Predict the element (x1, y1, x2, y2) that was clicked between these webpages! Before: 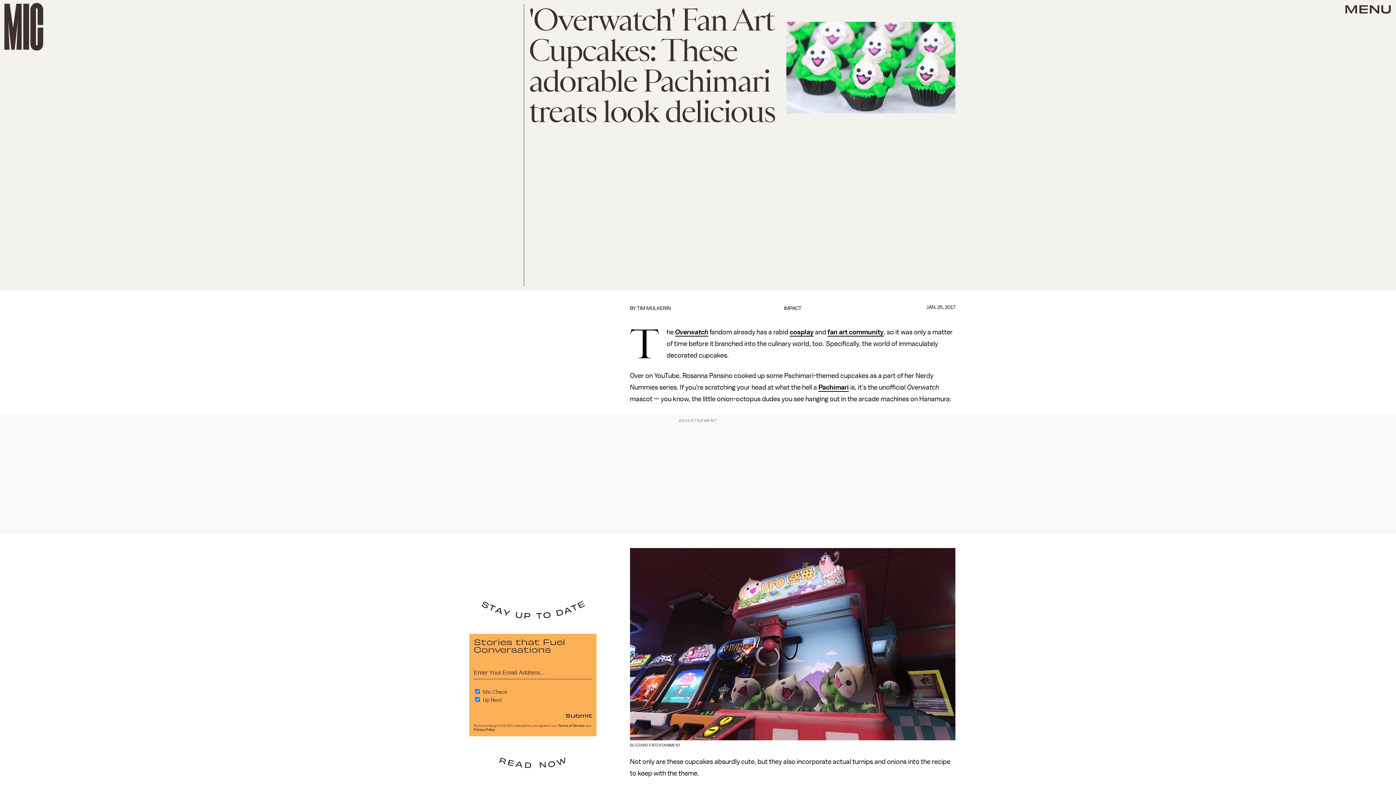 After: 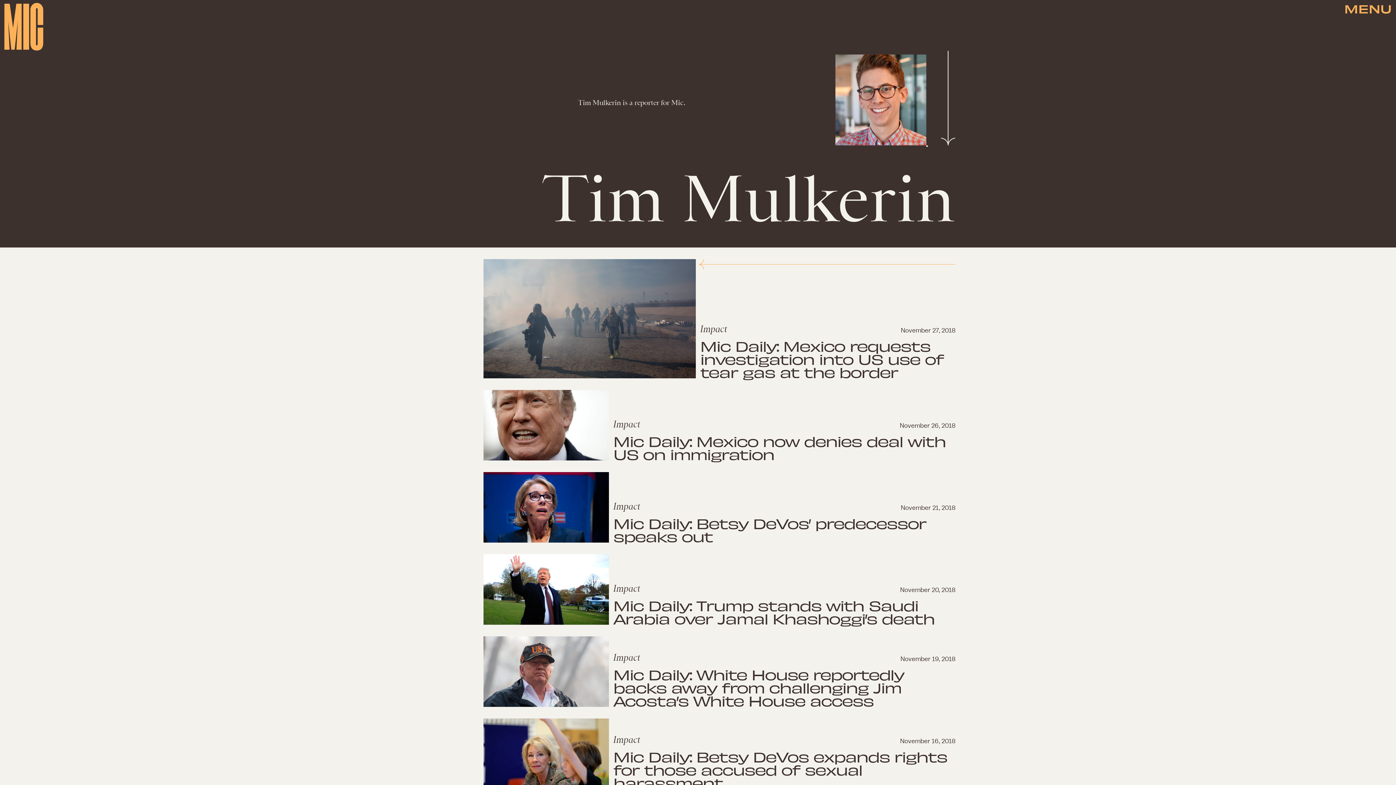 Action: bbox: (637, 305, 670, 311) label: TIM MULKERIN